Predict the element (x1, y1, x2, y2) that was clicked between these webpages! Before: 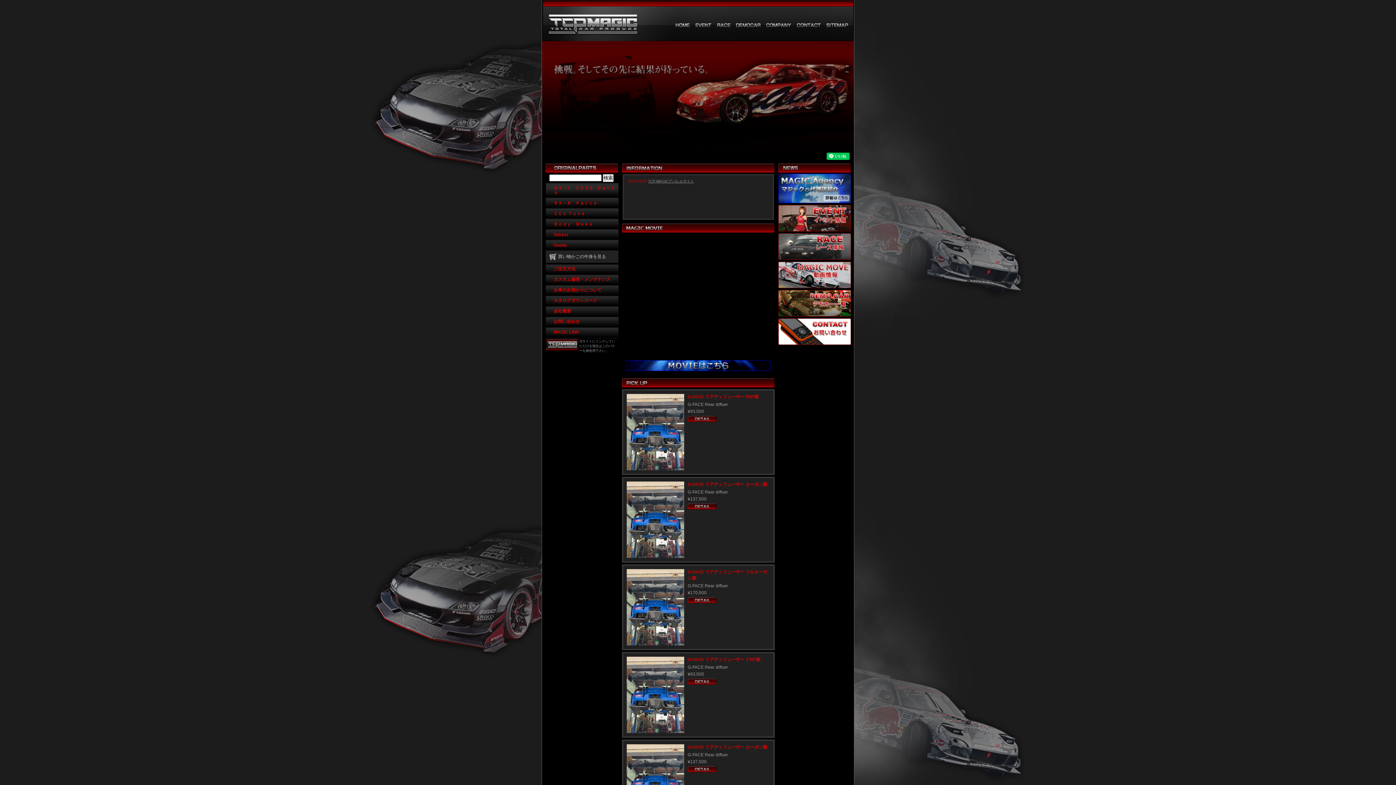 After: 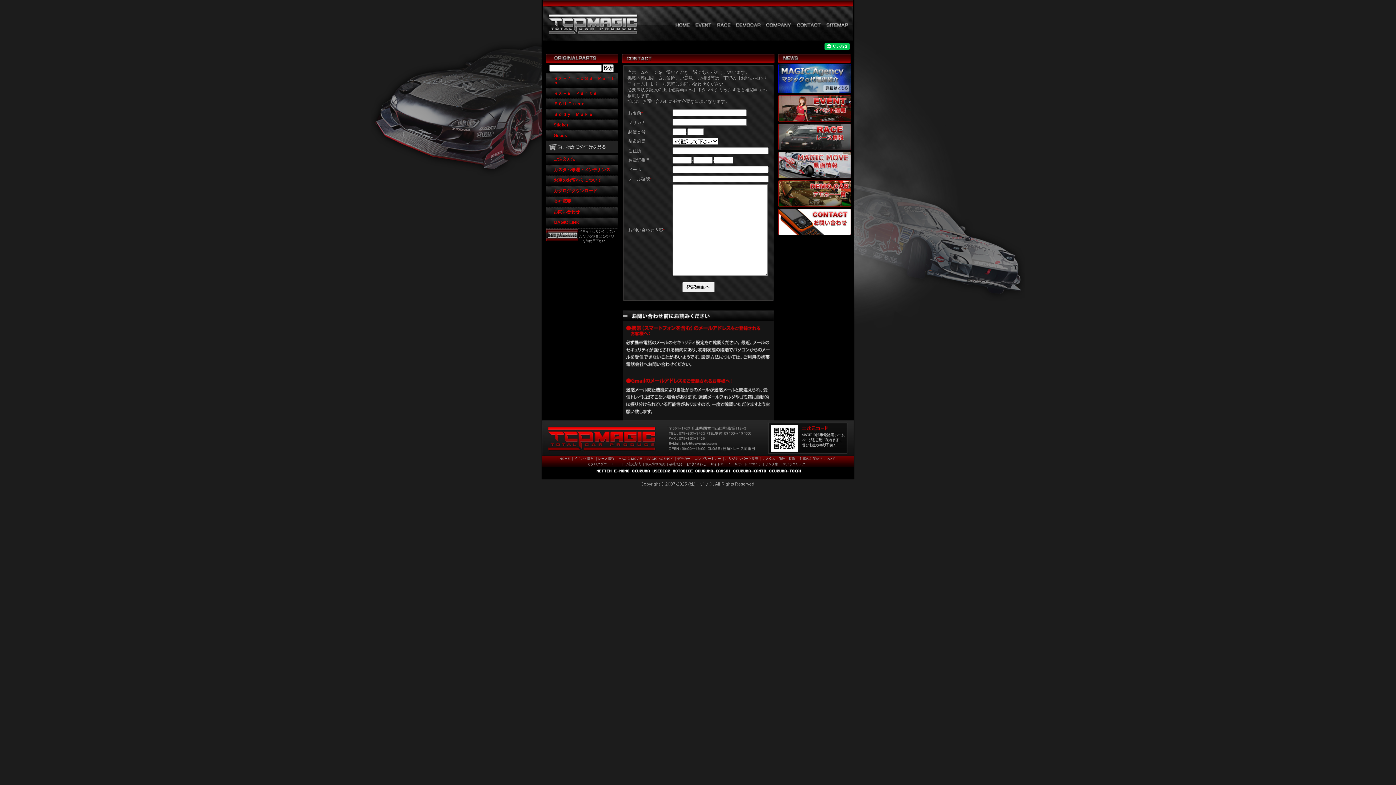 Action: bbox: (545, 317, 618, 328) label: お問い合わせ